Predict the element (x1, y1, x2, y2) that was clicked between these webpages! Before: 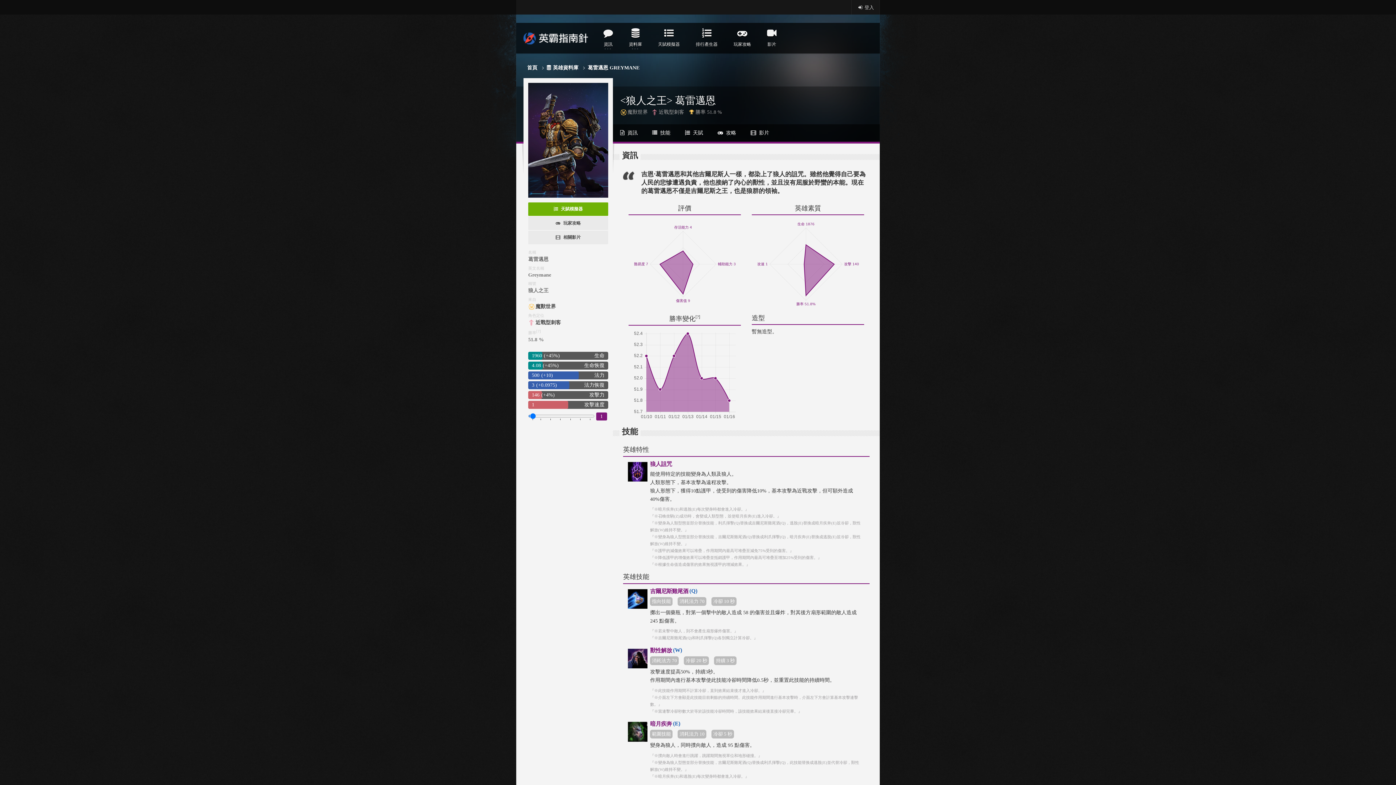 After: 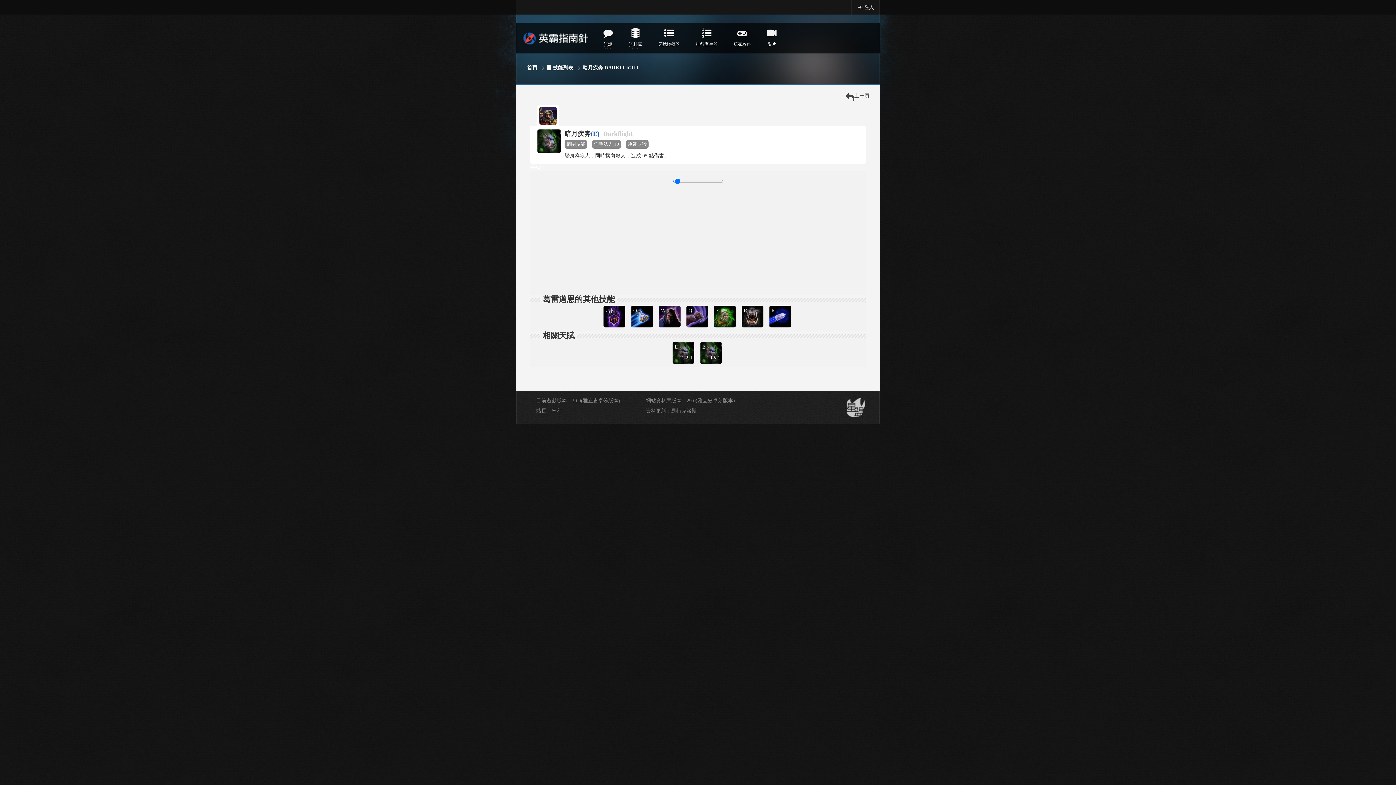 Action: bbox: (650, 721, 680, 727) label: 暗月疾奔(E)